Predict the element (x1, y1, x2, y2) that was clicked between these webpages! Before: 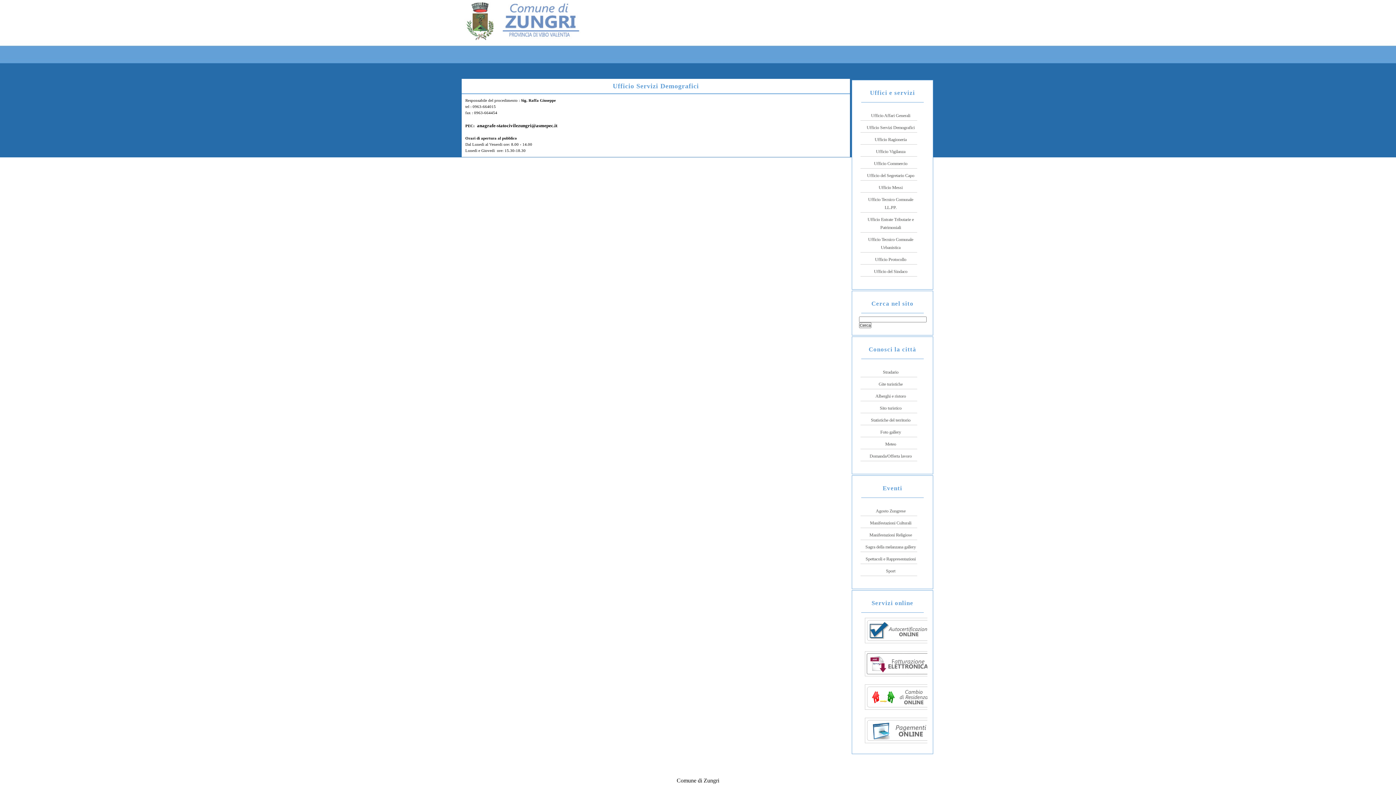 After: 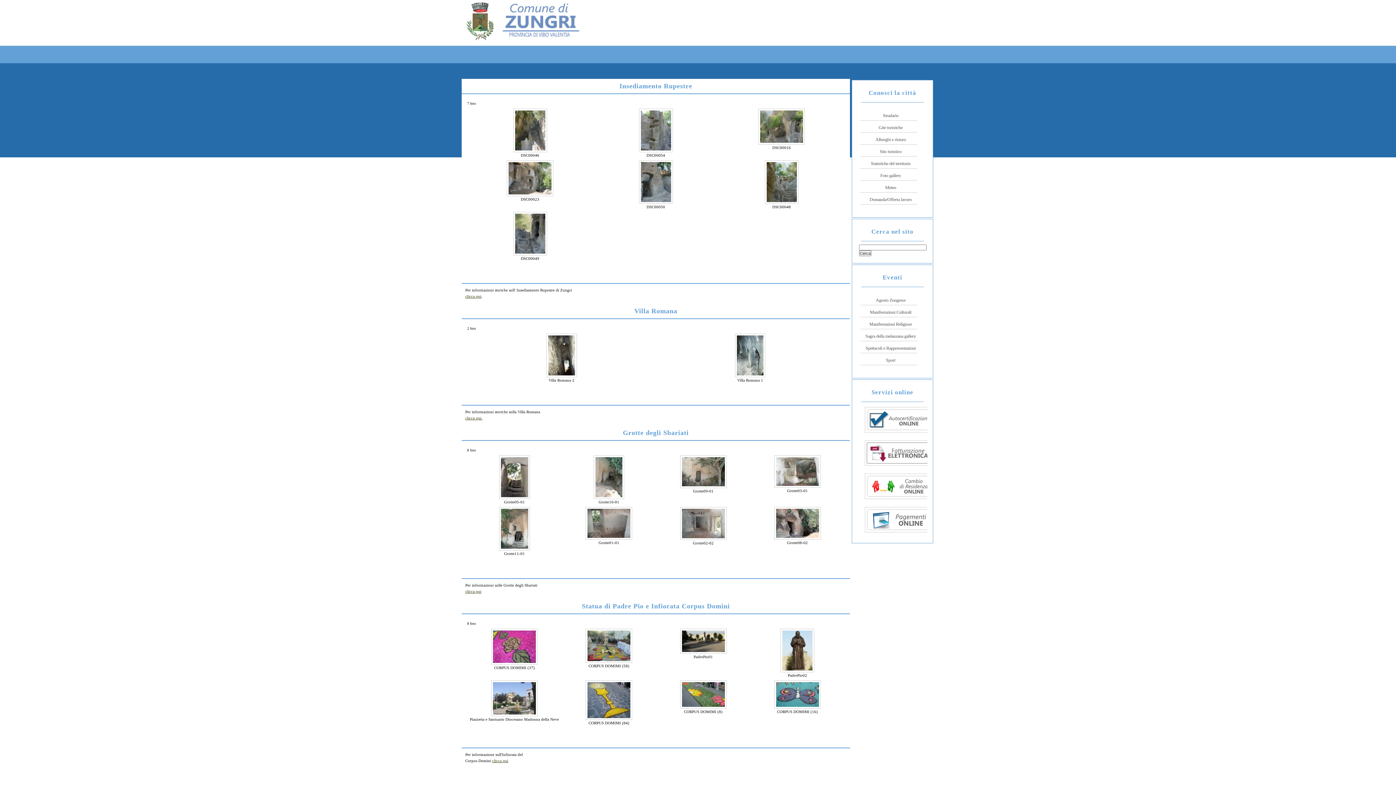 Action: bbox: (862, 428, 917, 436) label: Foto gallery